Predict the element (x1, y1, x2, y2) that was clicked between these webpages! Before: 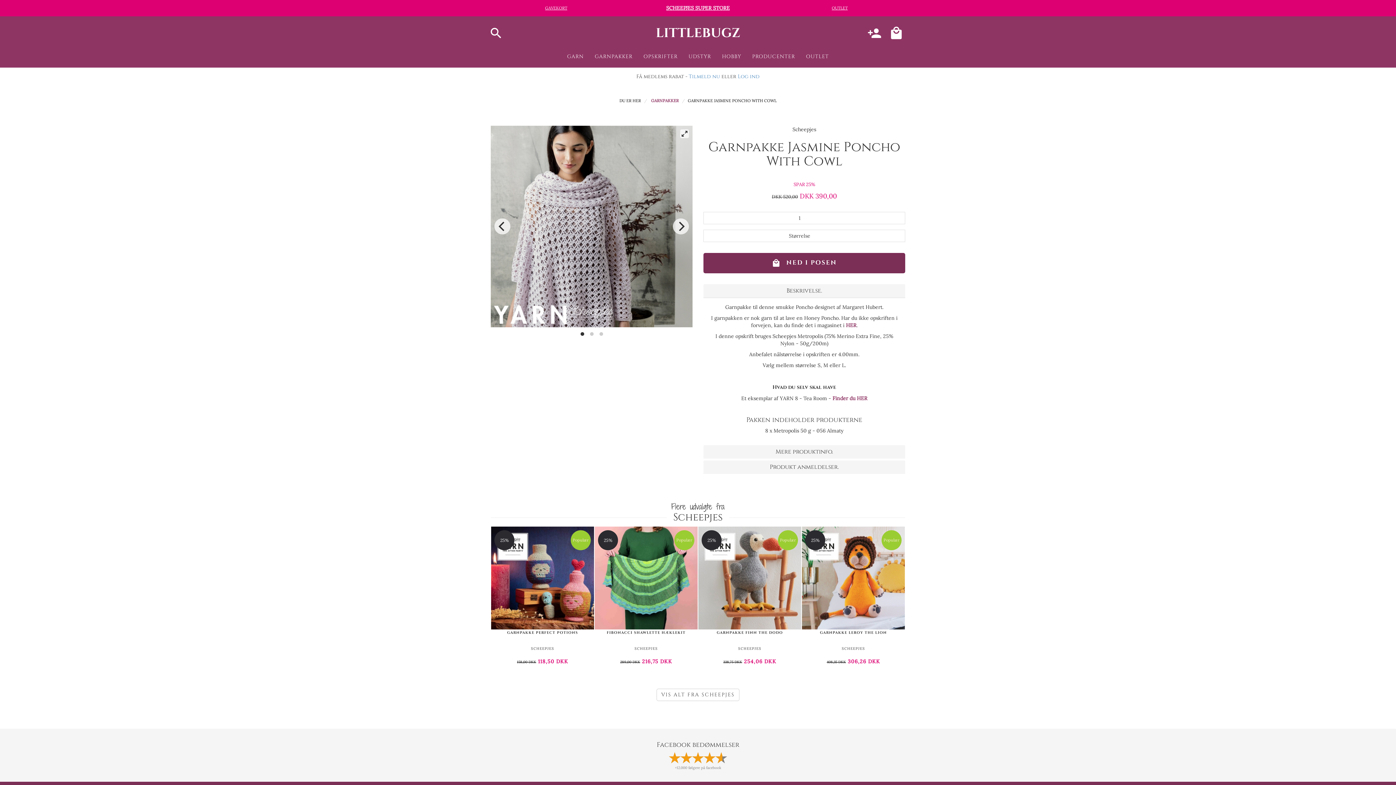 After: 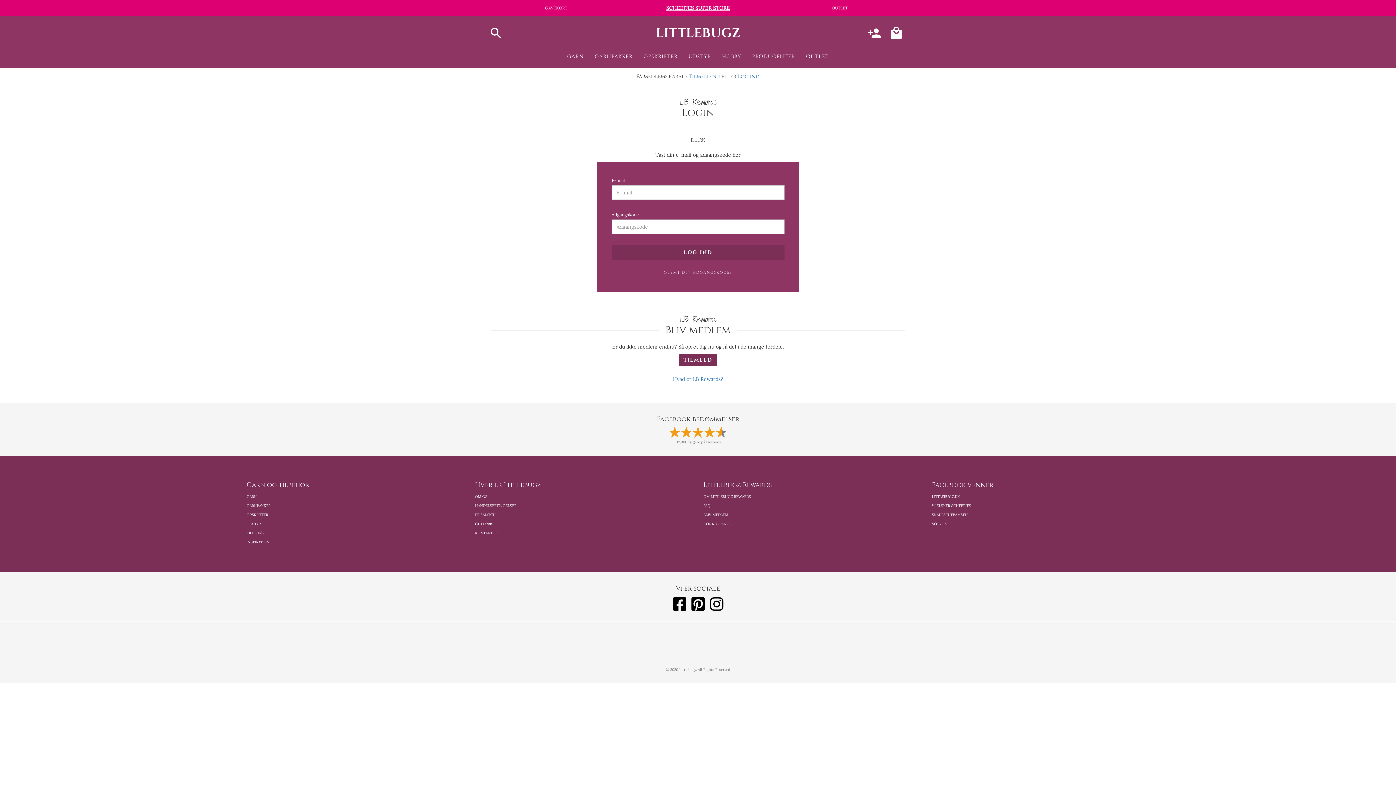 Action: label: Log ind bbox: (738, 72, 759, 79)